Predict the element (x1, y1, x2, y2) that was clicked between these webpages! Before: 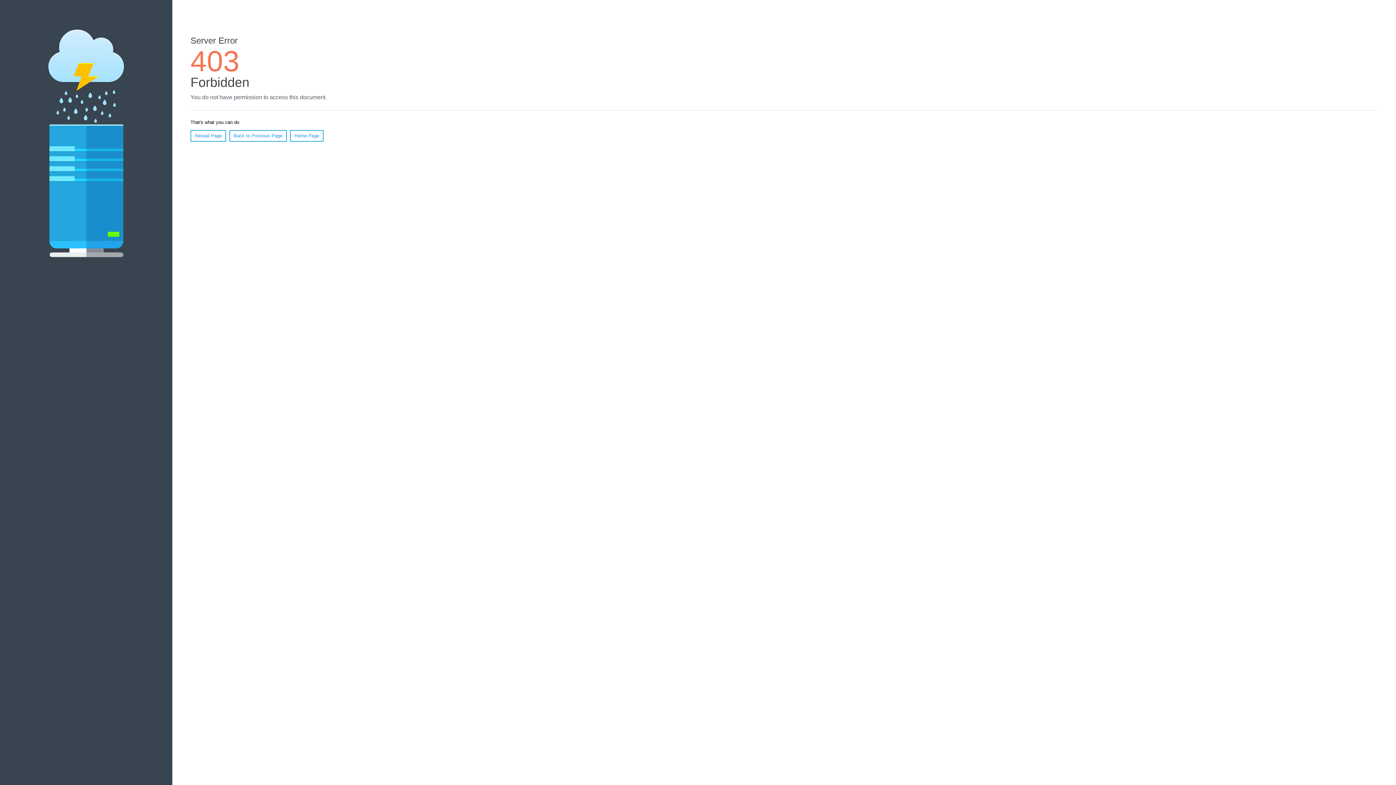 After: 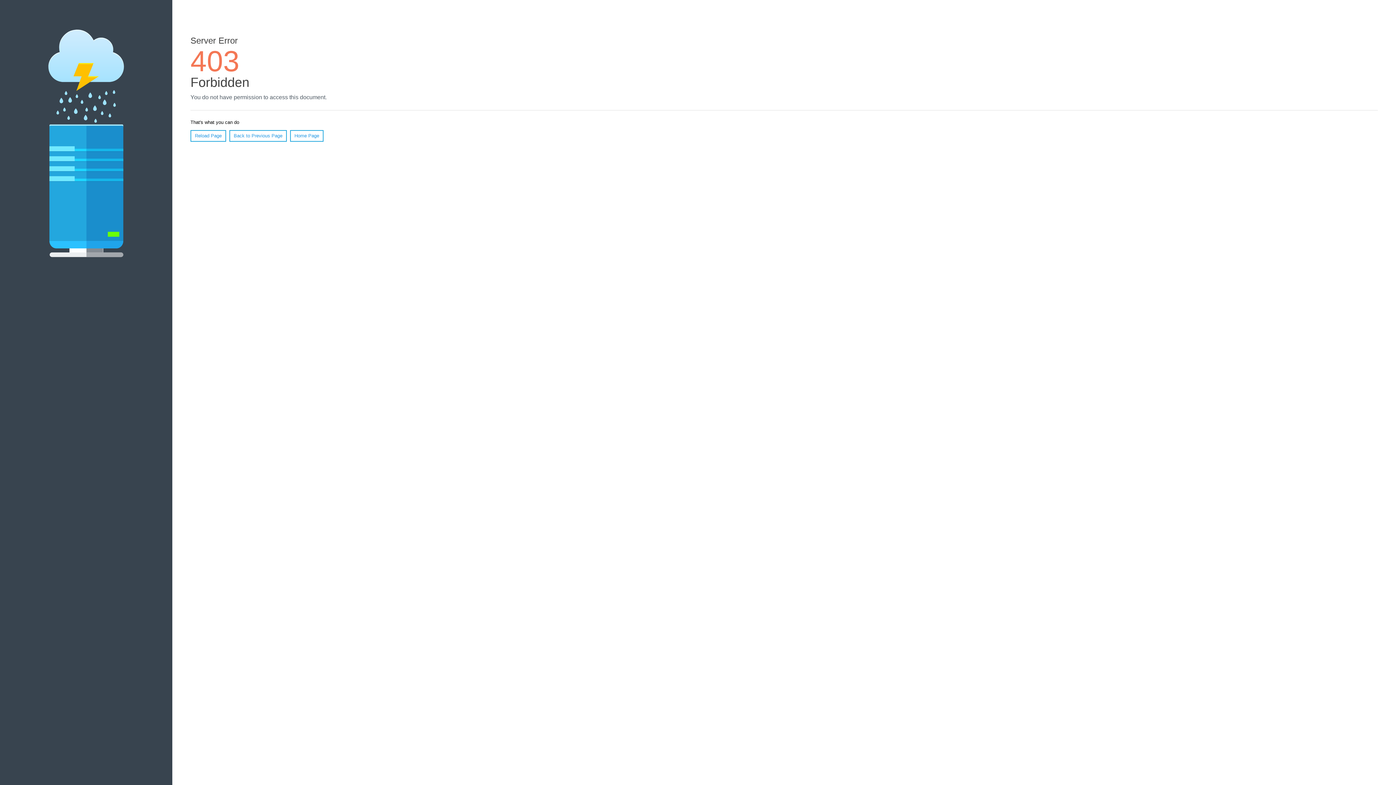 Action: label: Reload Page bbox: (190, 130, 226, 141)